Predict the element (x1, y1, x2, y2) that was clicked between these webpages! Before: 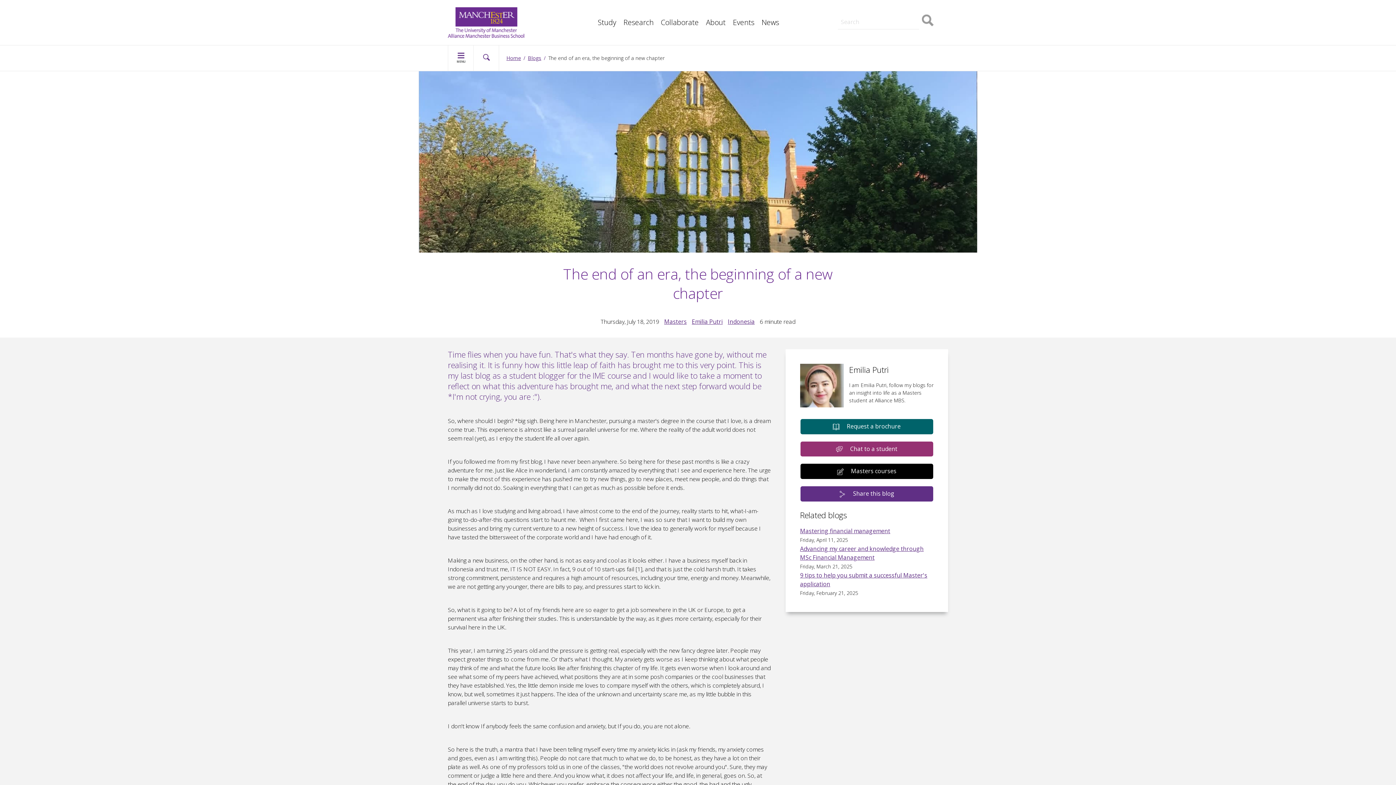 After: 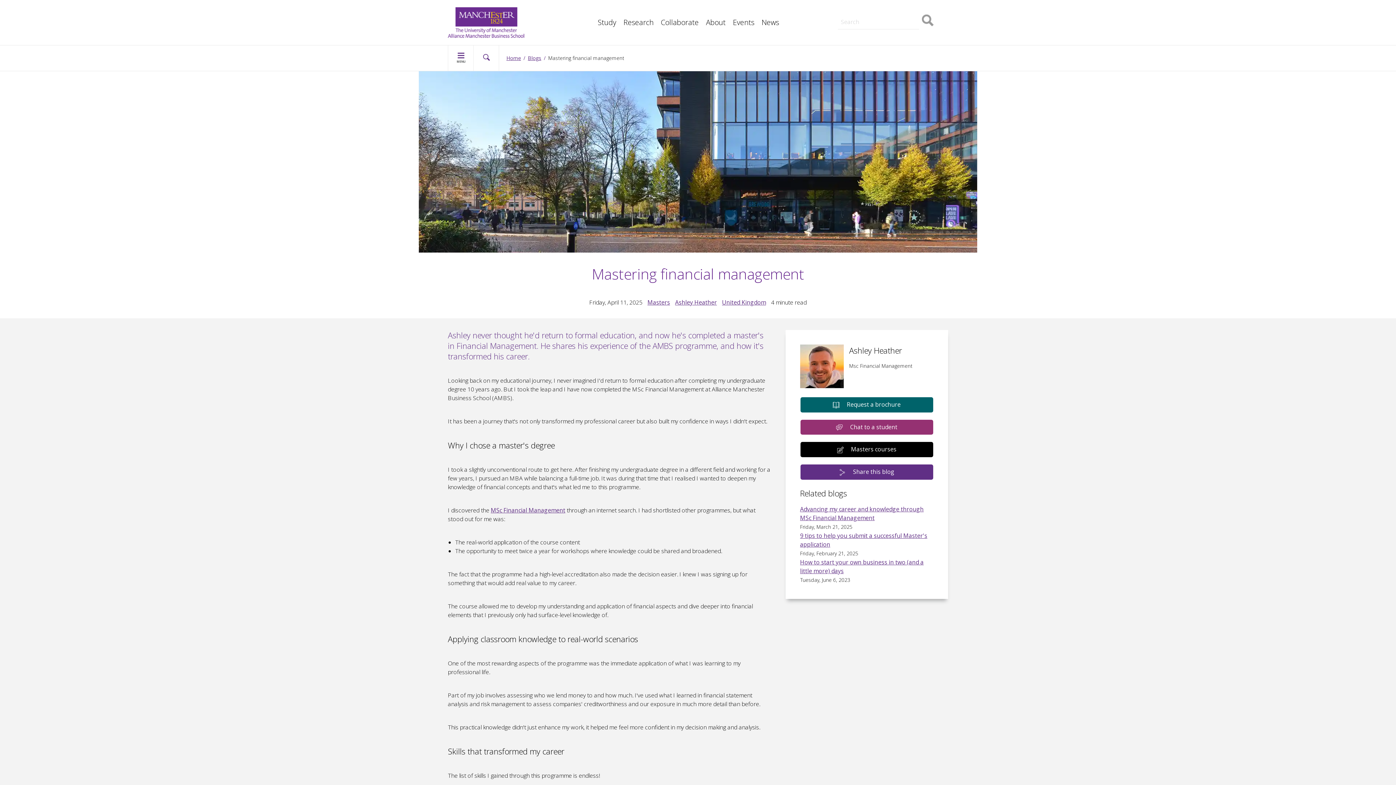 Action: label: Mastering financial management bbox: (800, 527, 890, 535)